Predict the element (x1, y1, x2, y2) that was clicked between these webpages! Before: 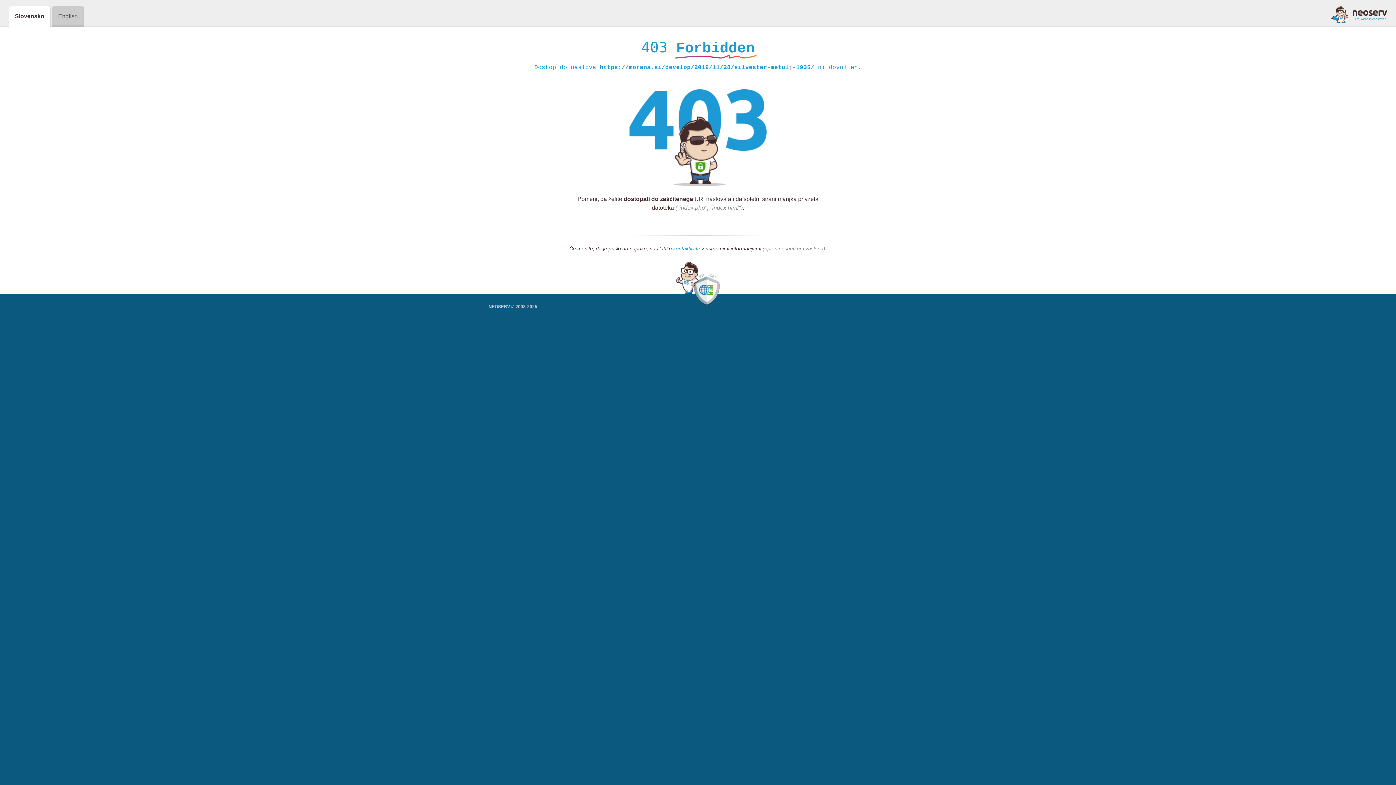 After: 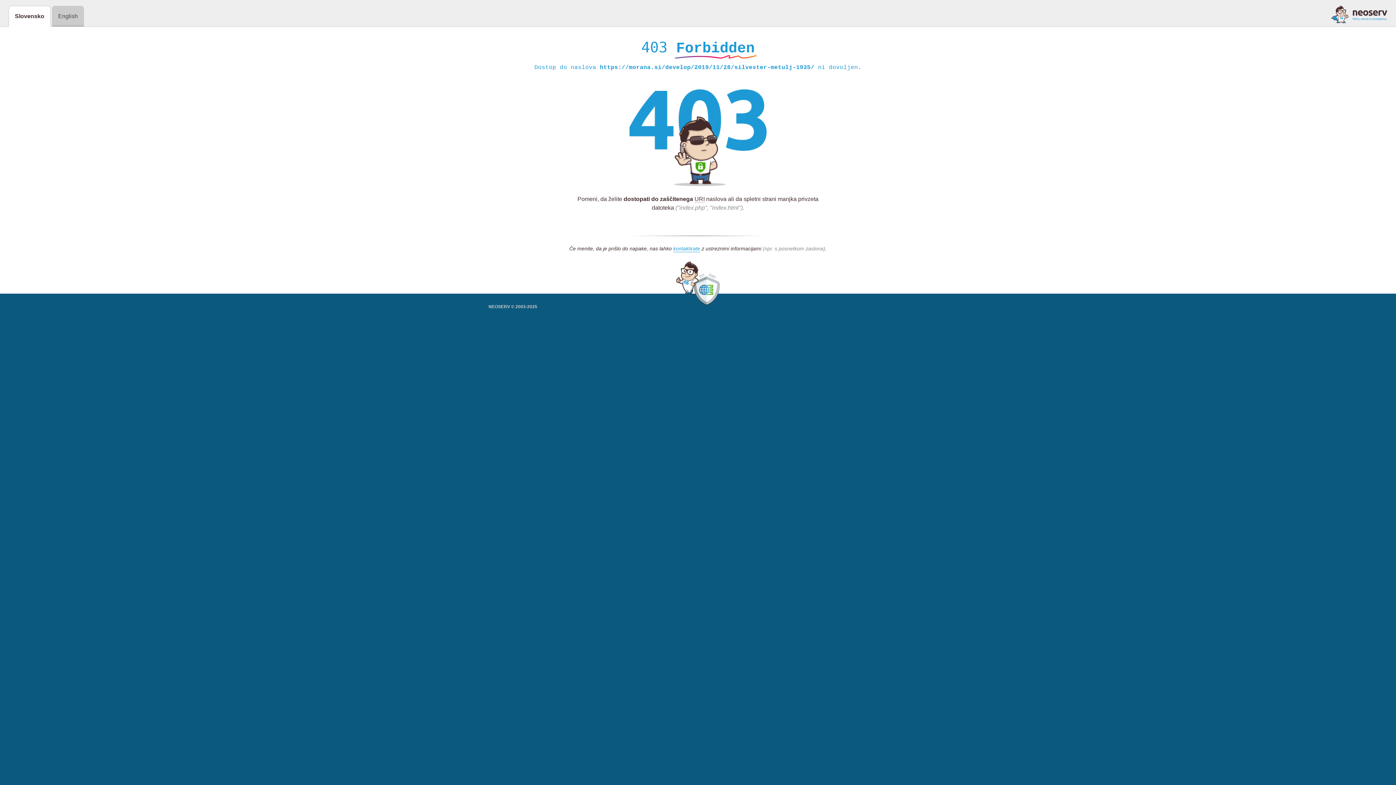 Action: bbox: (1331, 5, 1387, 23)